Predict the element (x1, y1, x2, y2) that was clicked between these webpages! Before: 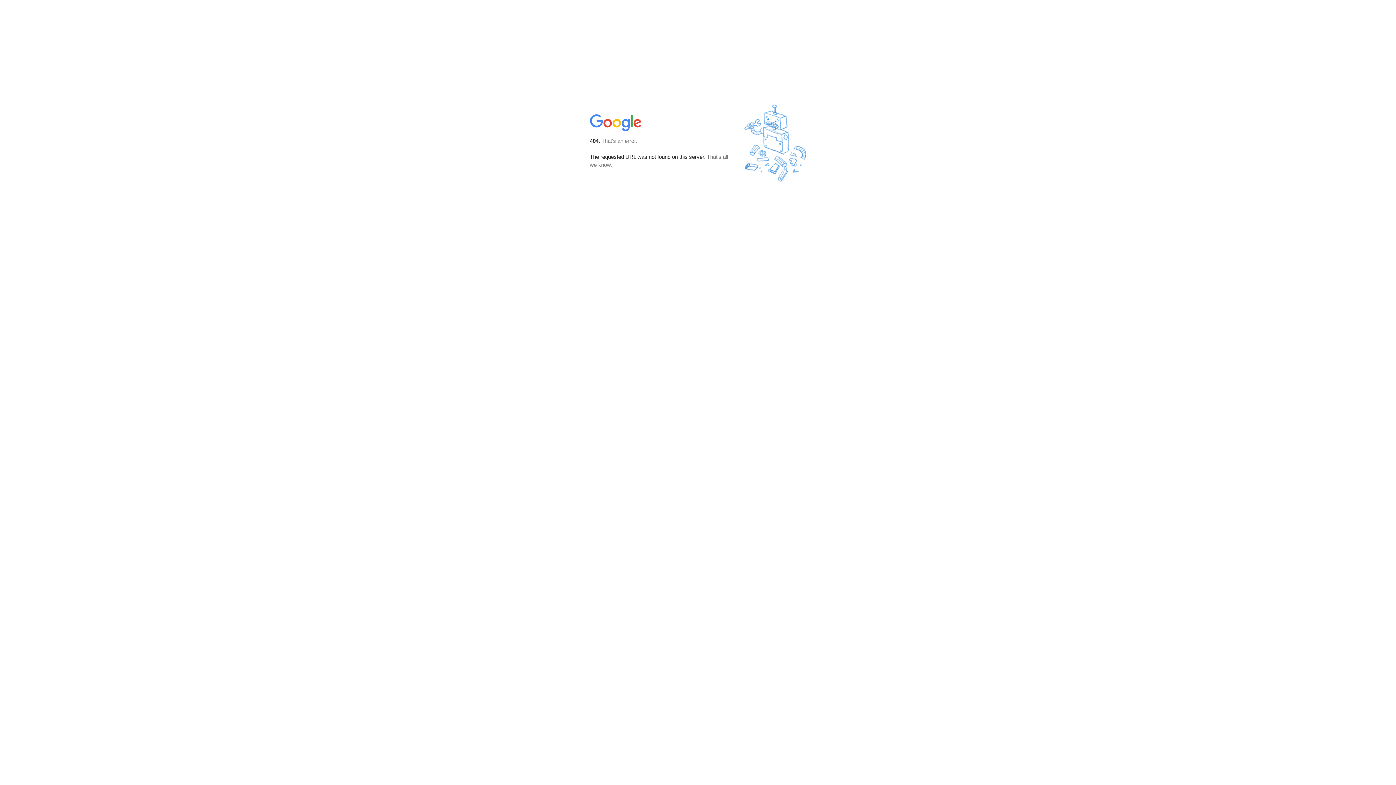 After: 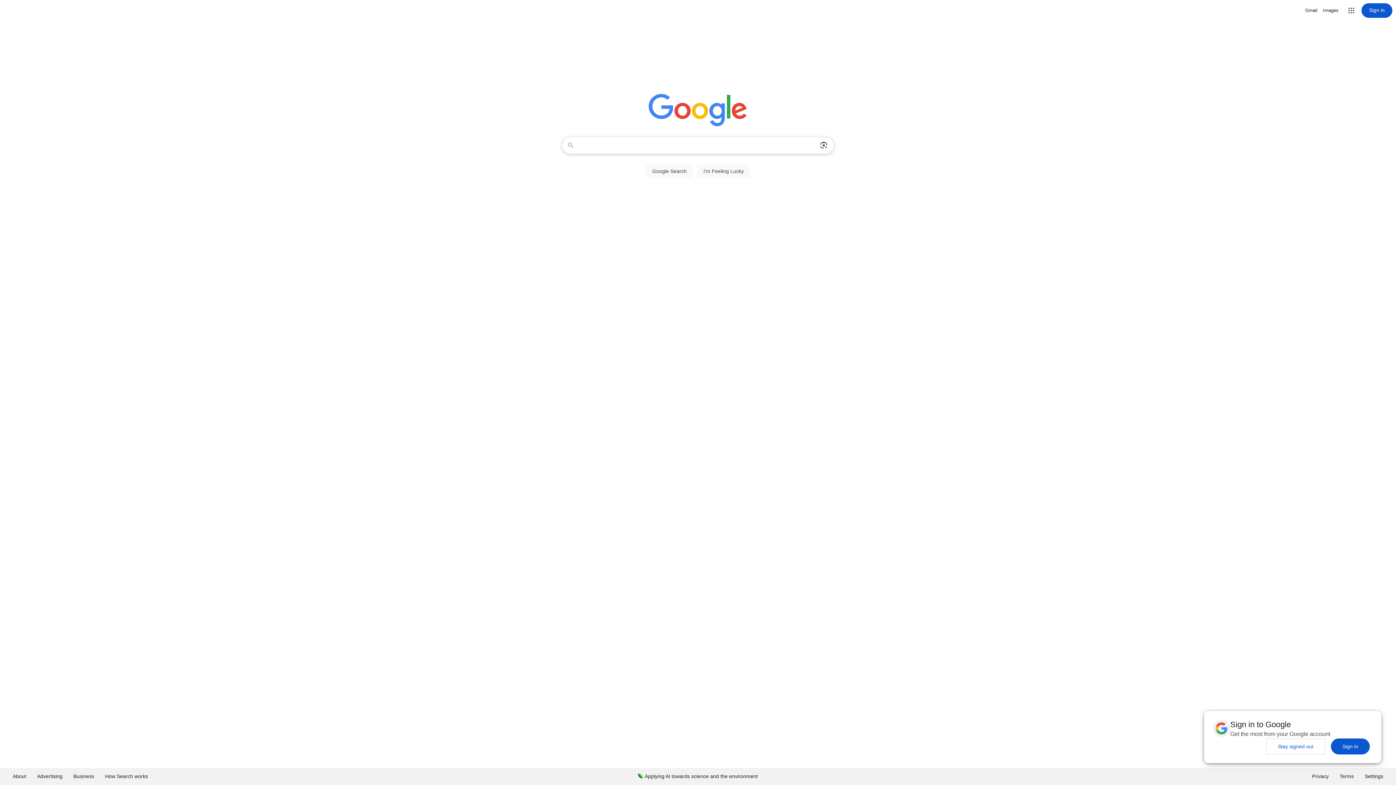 Action: bbox: (590, 127, 642, 134)